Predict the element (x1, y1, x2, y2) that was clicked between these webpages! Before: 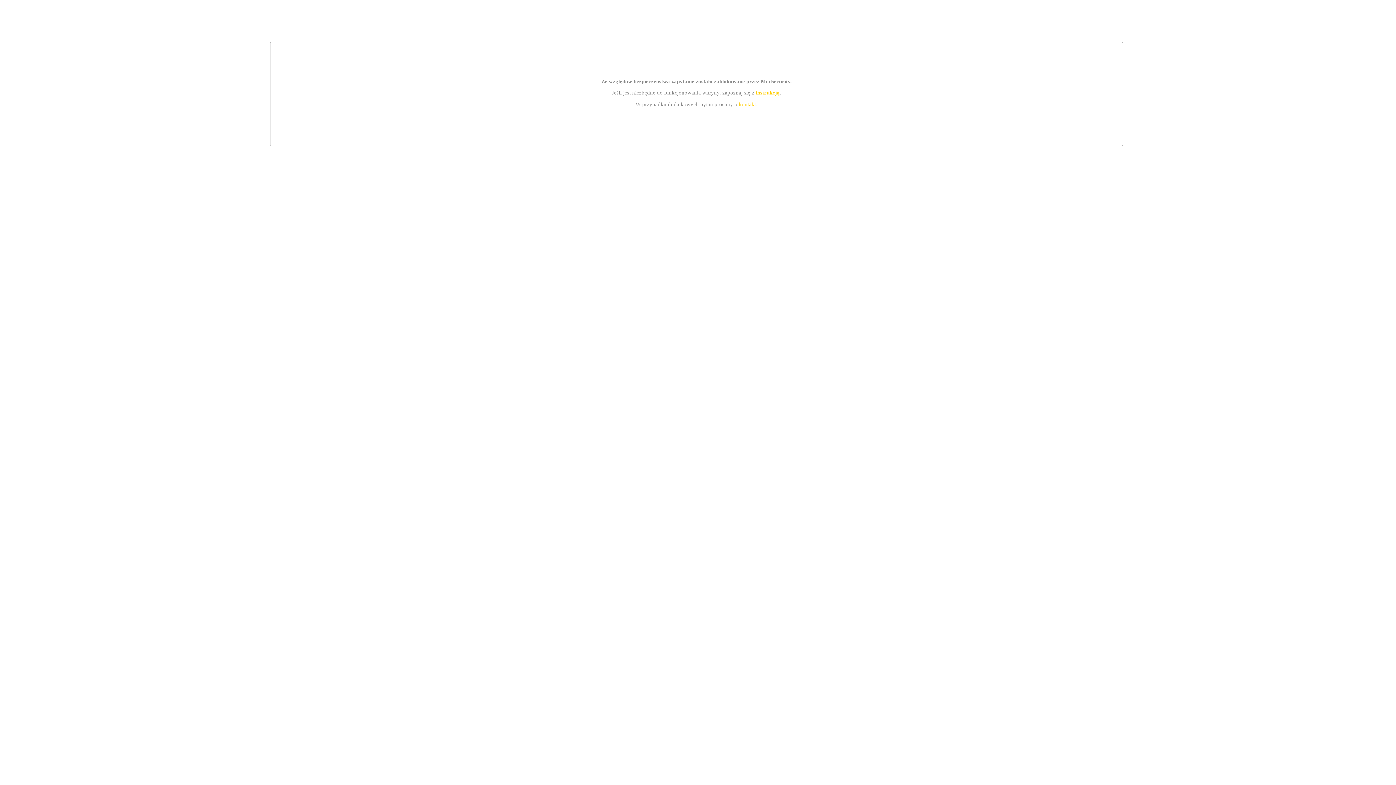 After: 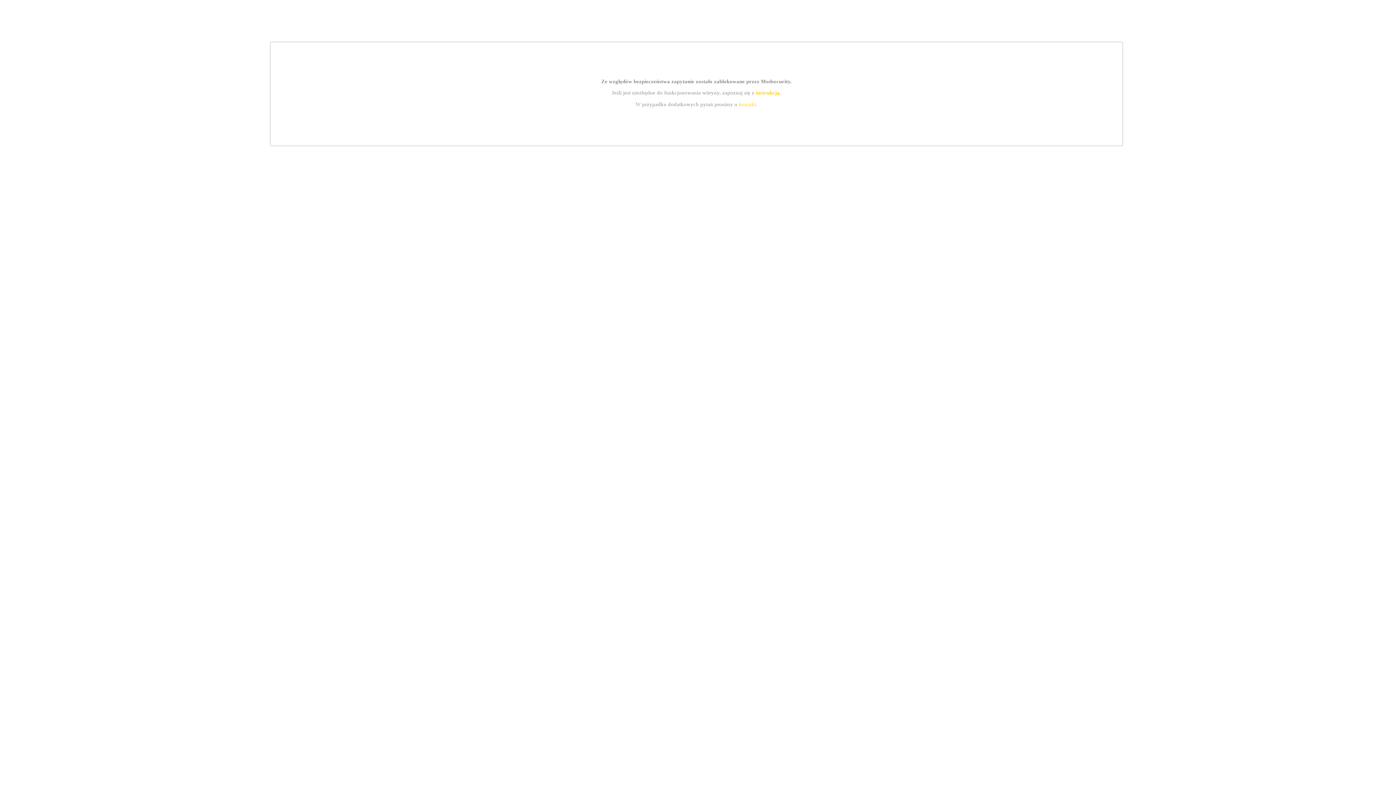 Action: bbox: (755, 89, 779, 95) label: instrukcją